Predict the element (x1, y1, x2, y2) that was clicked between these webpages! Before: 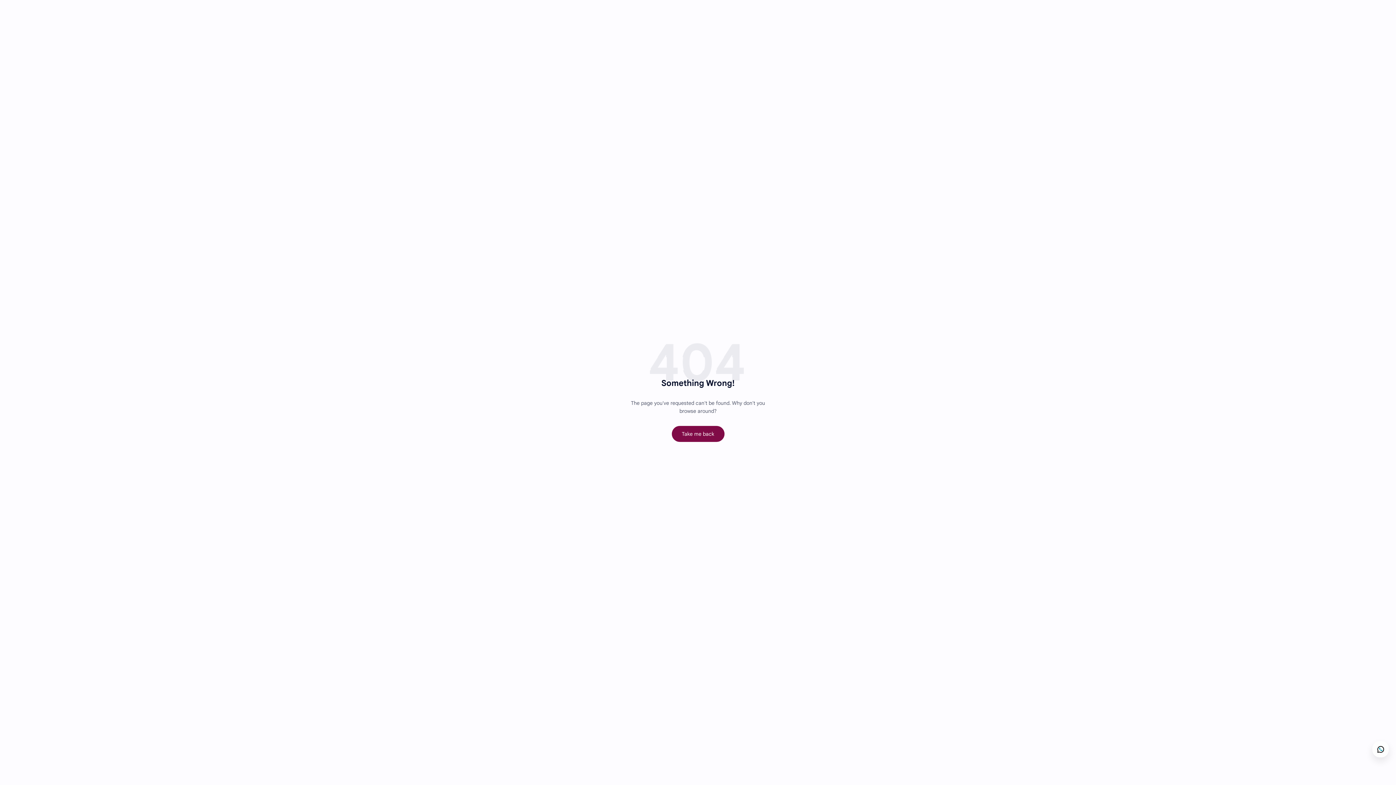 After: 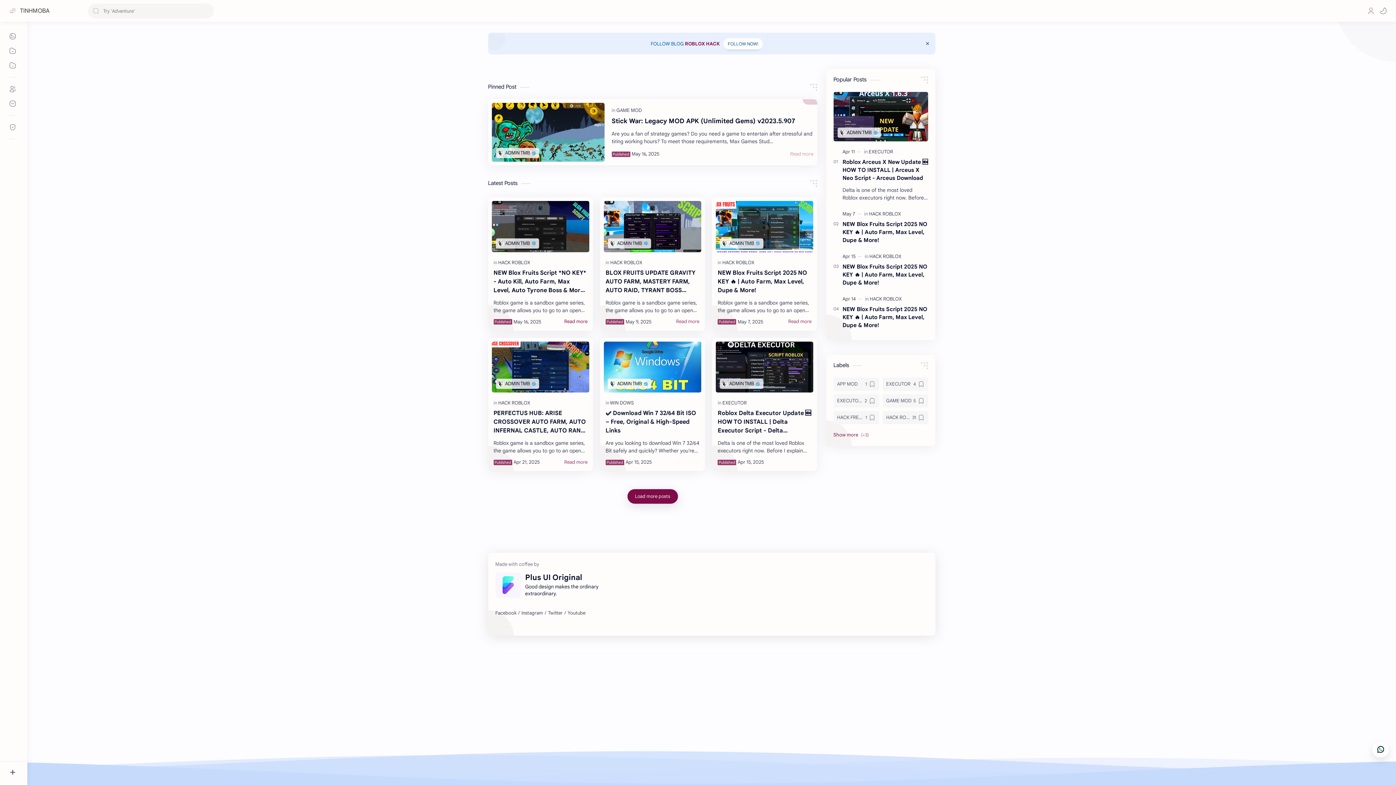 Action: bbox: (671, 426, 724, 442) label: Take me back